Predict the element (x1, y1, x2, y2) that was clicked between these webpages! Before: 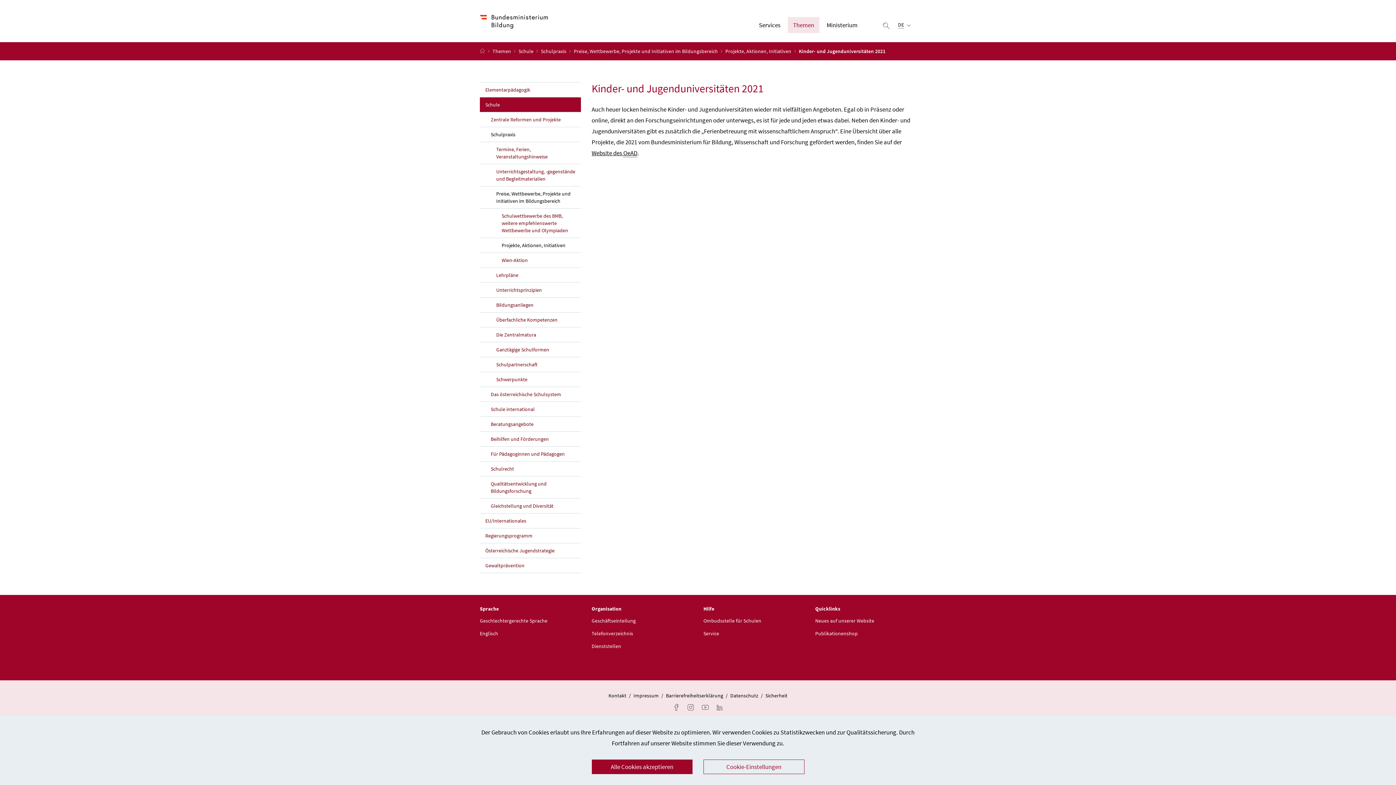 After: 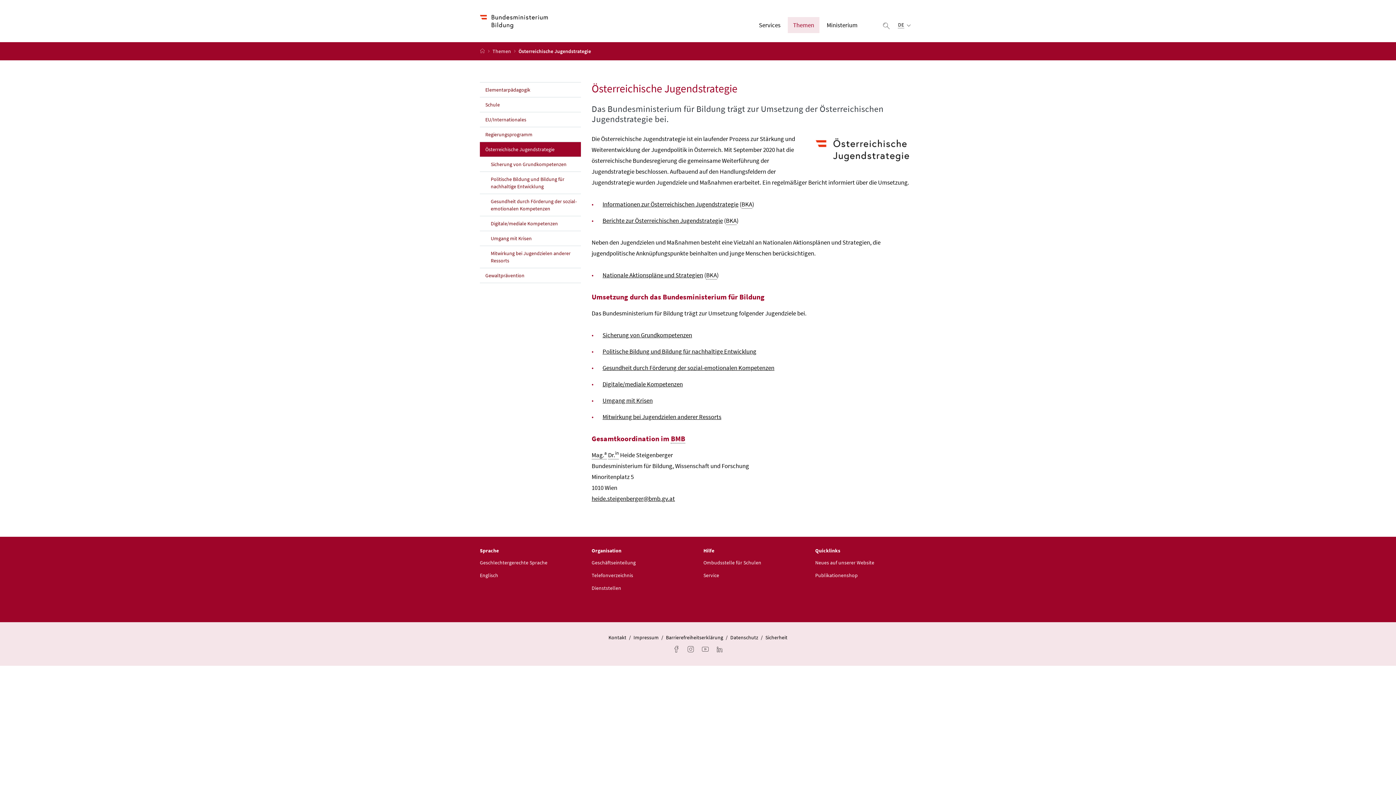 Action: bbox: (480, 543, 580, 558) label: Österreichische Jugendstrategie